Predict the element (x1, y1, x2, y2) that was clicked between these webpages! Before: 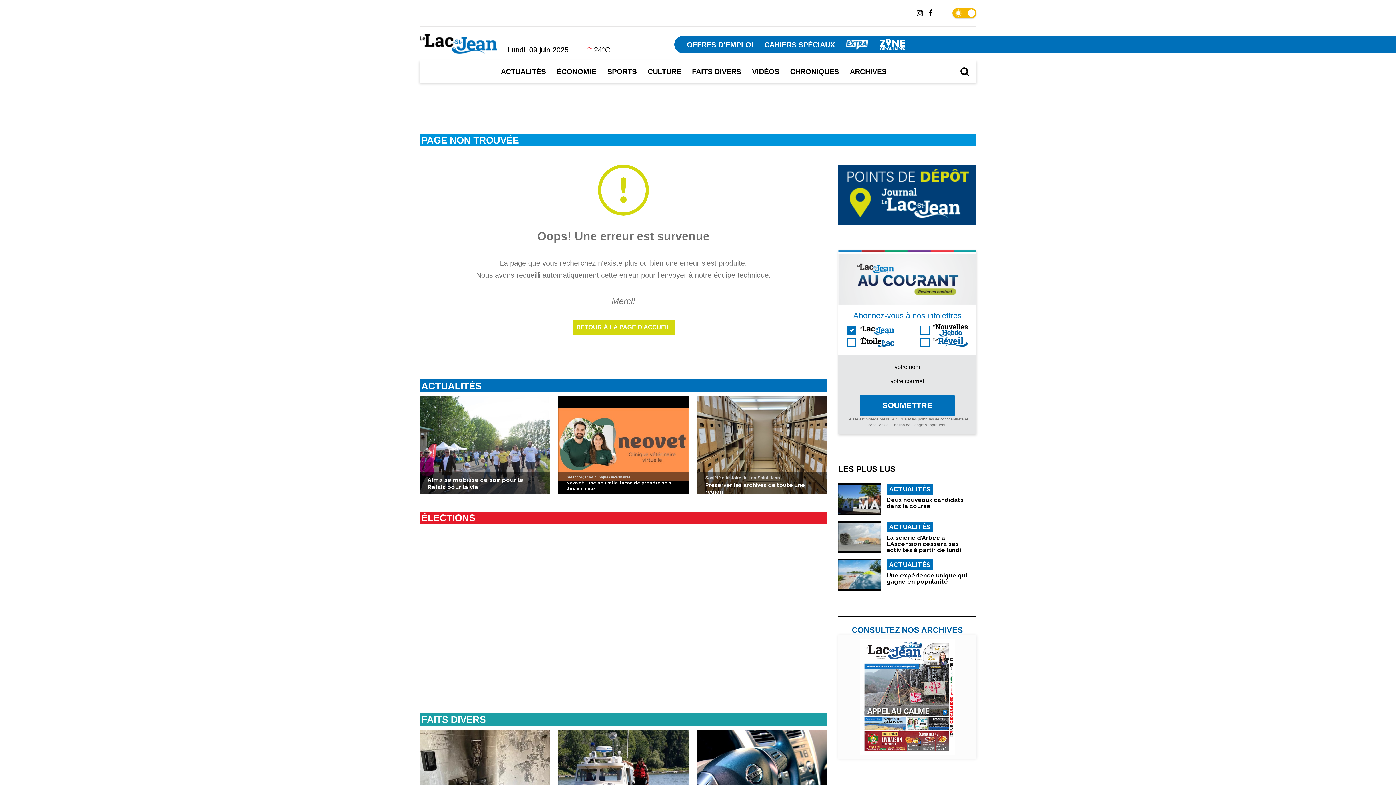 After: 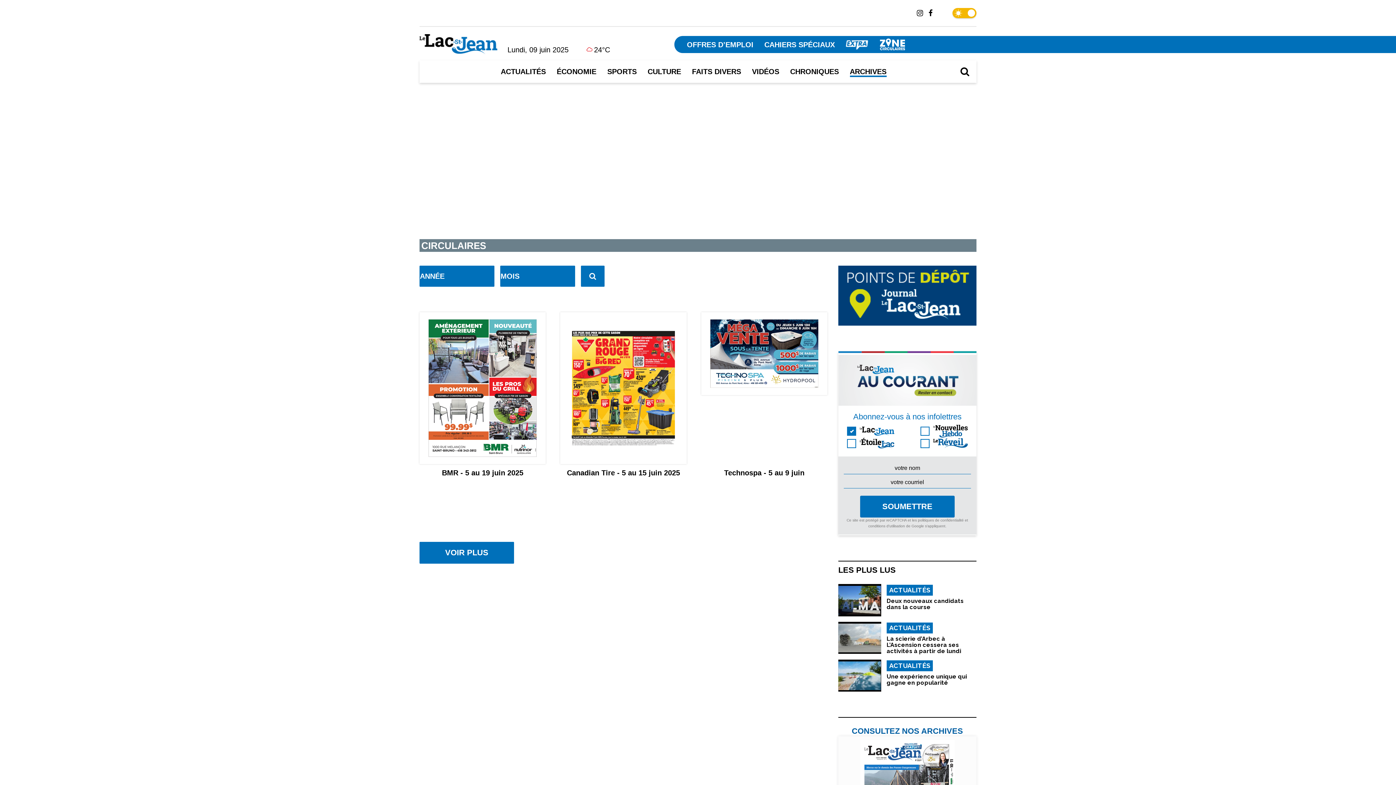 Action: bbox: (879, 39, 906, 47)